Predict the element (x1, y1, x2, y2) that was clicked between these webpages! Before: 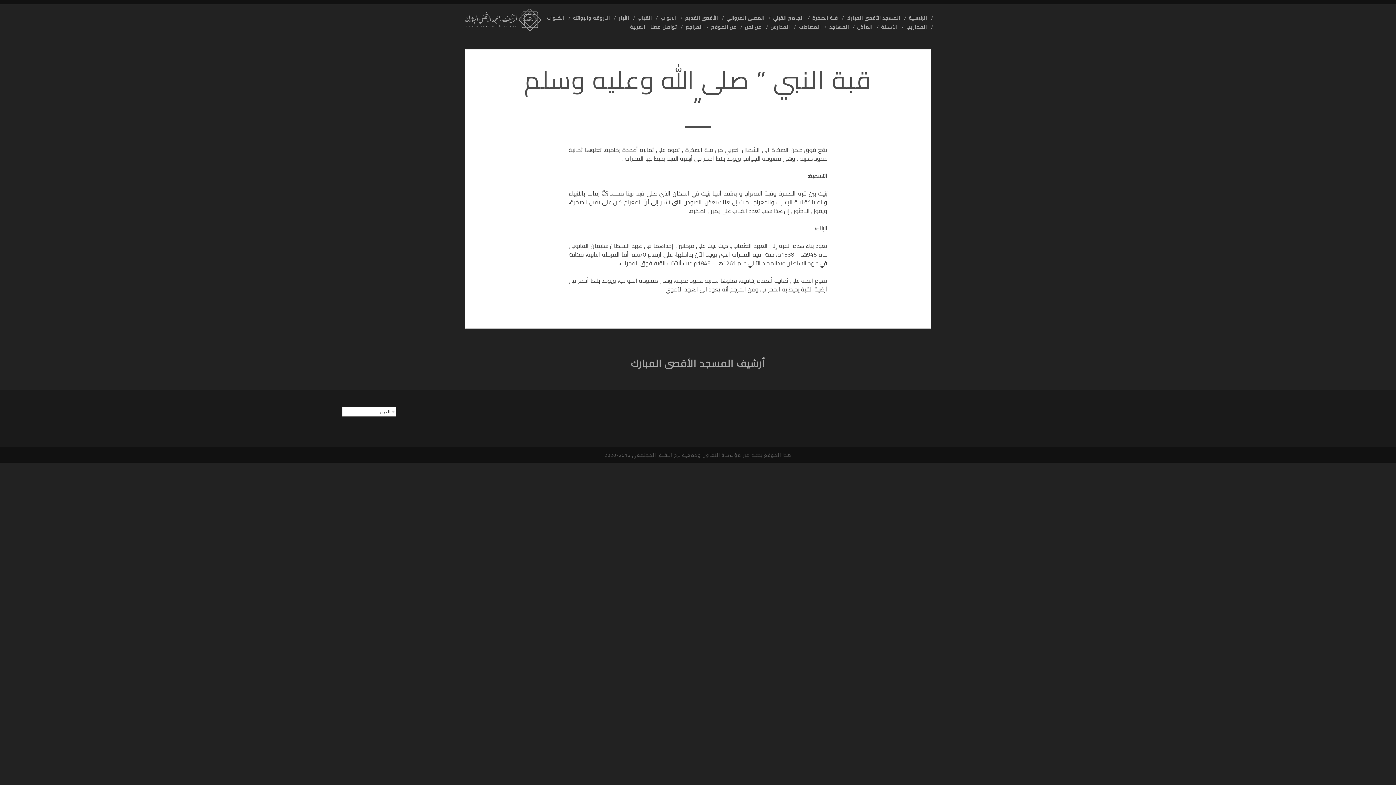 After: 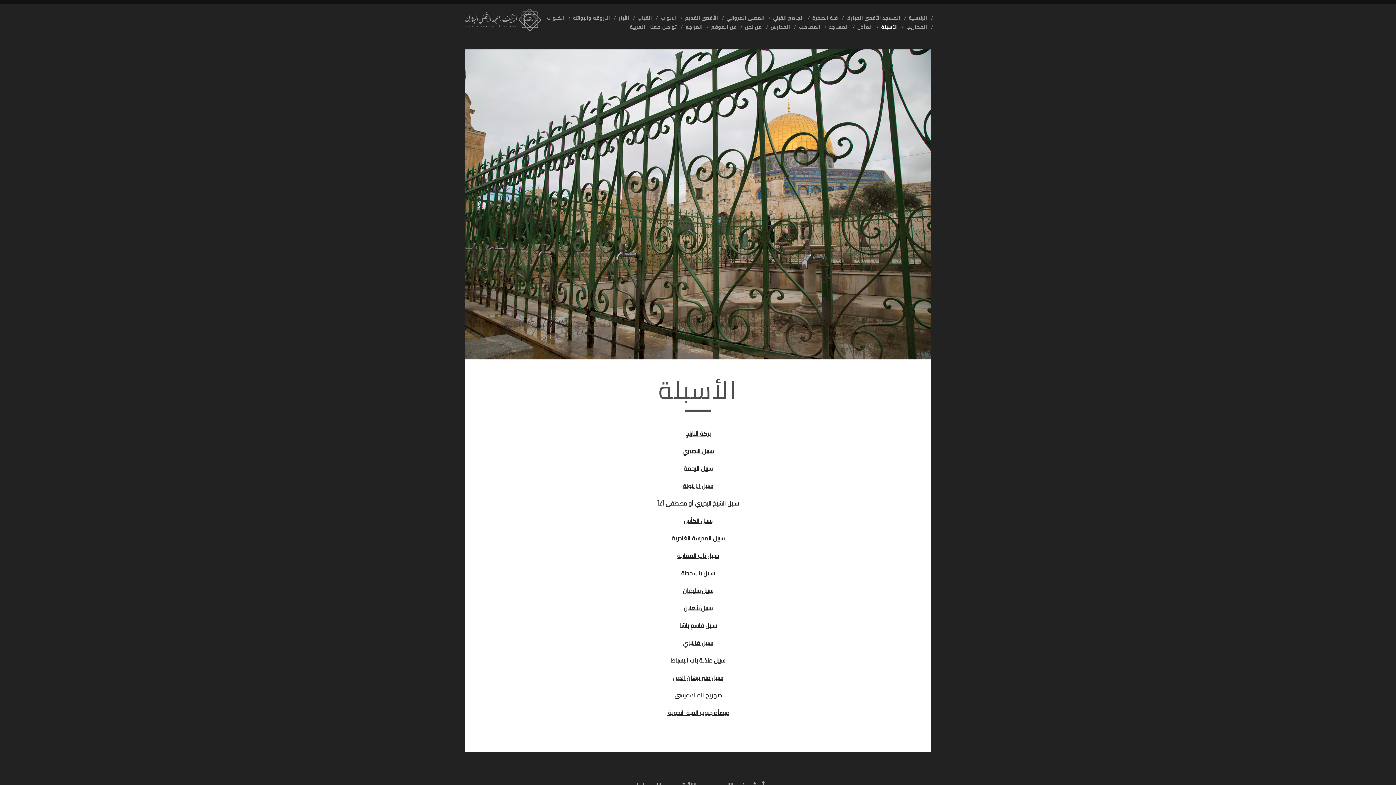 Action: bbox: (881, 22, 897, 31) label: الأسبلة